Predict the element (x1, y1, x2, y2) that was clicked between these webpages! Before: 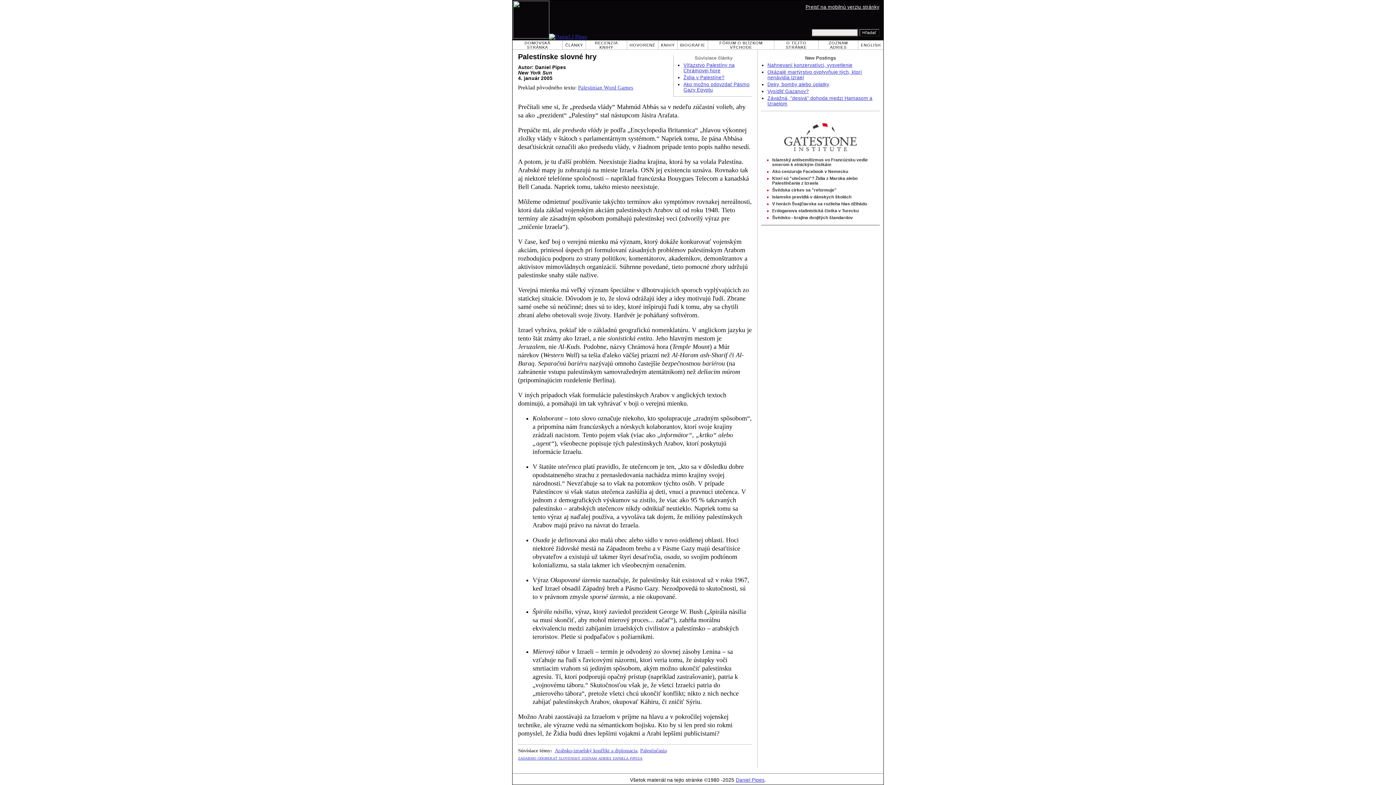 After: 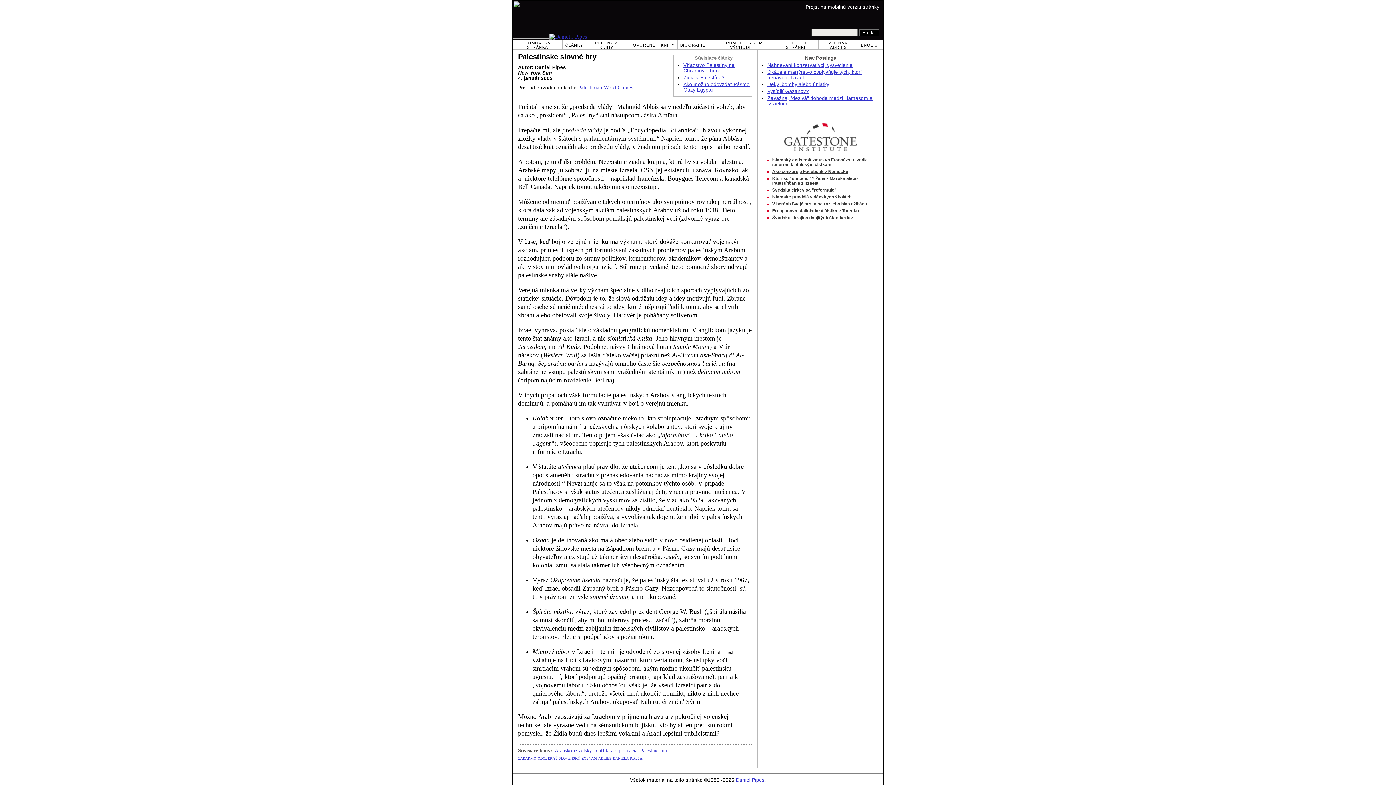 Action: label: Ako cenzuruje Facebook v Nemecku bbox: (772, 169, 848, 174)